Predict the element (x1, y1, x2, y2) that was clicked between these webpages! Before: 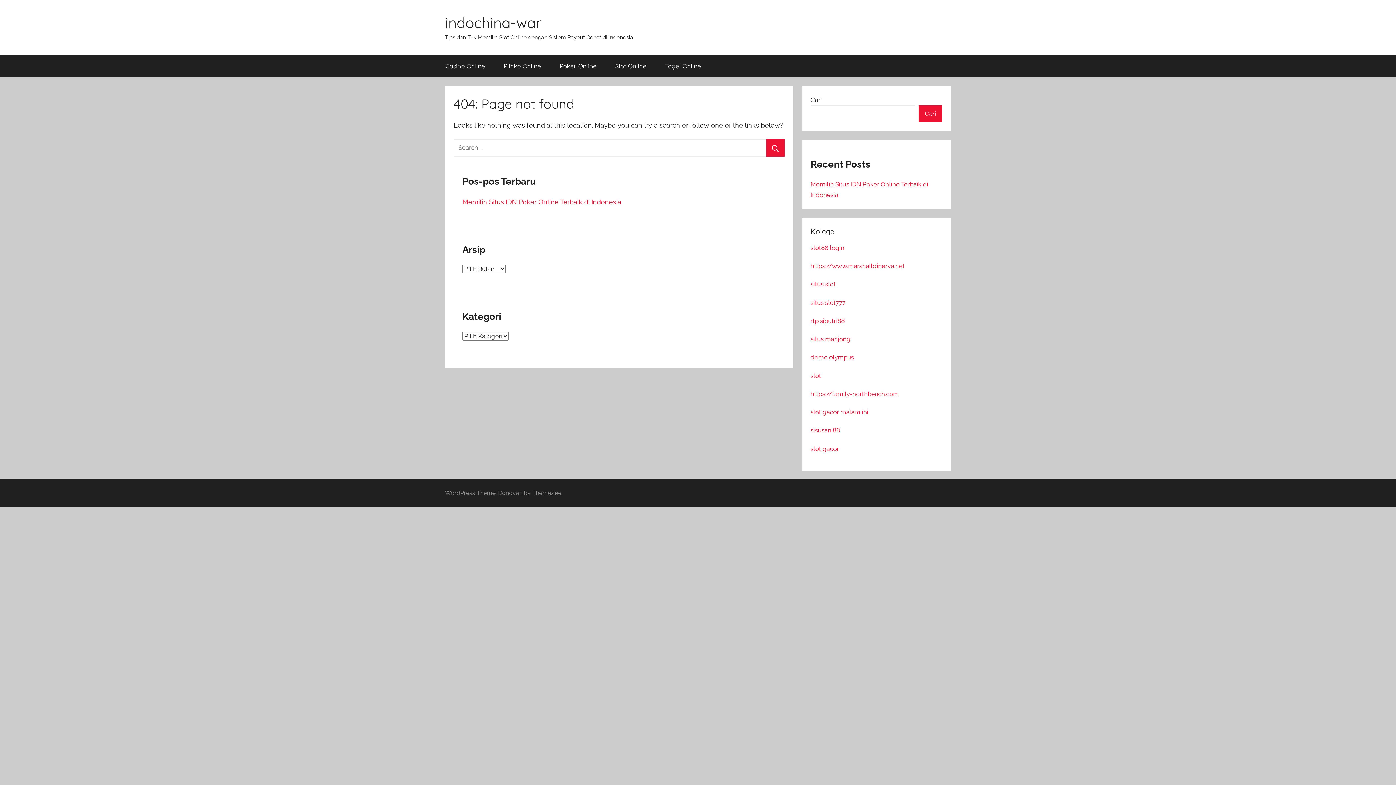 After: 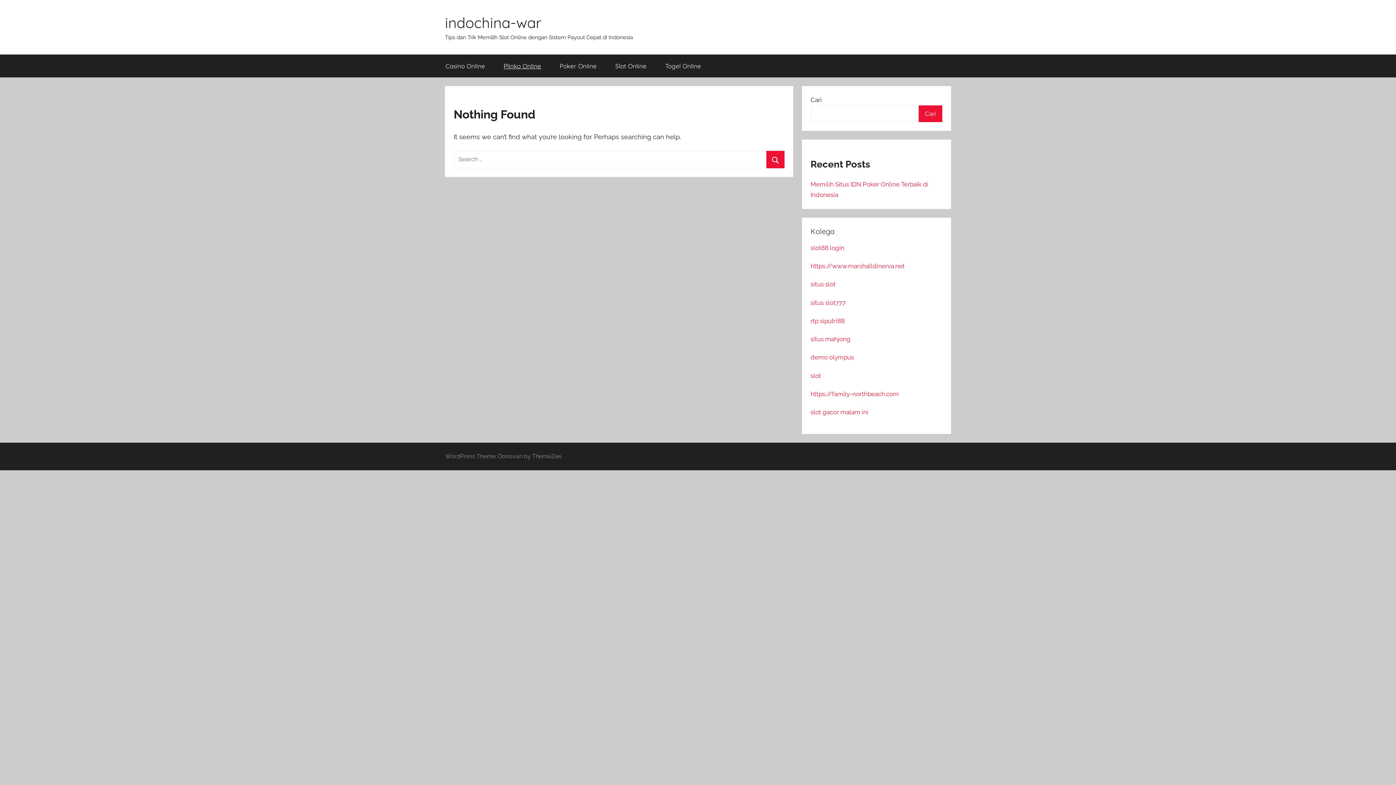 Action: bbox: (494, 54, 550, 77) label: Plinko Online